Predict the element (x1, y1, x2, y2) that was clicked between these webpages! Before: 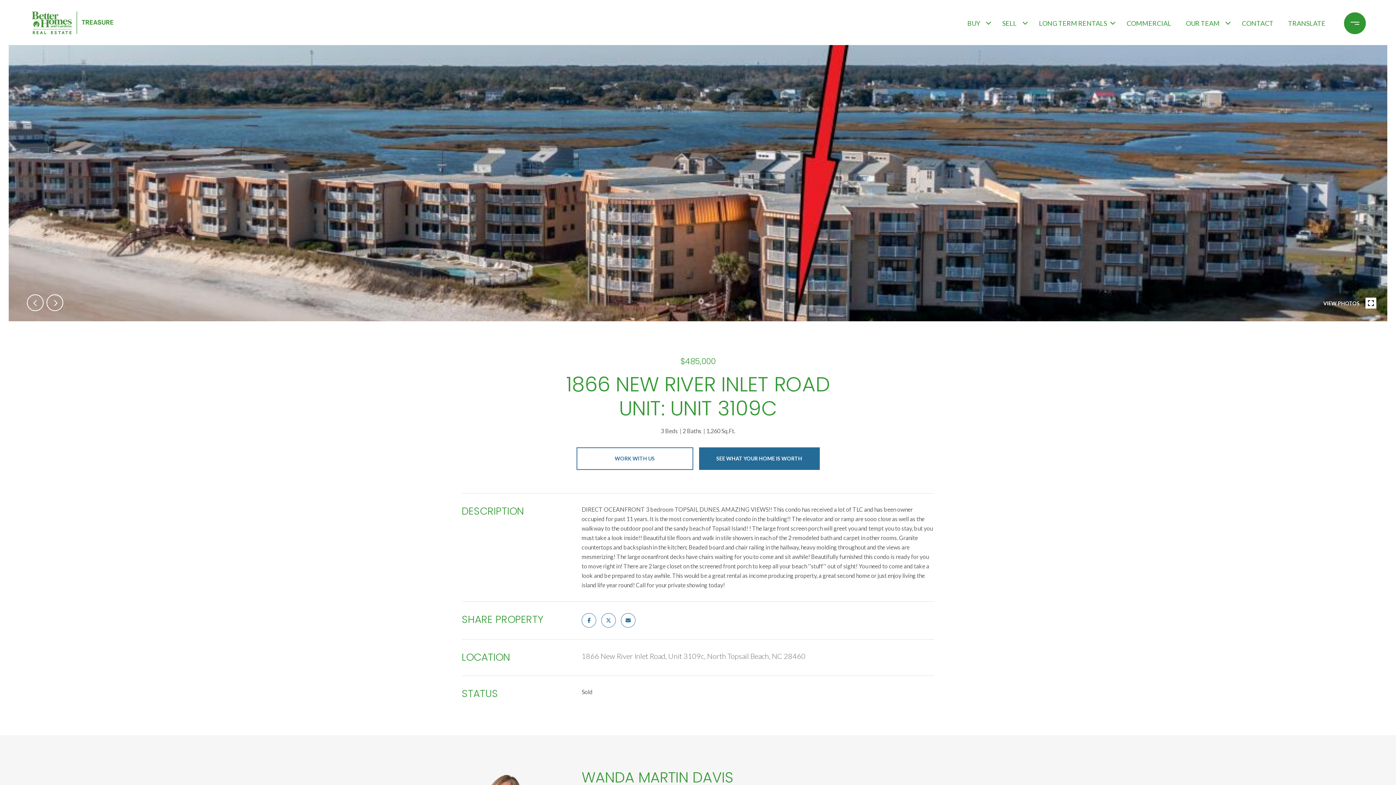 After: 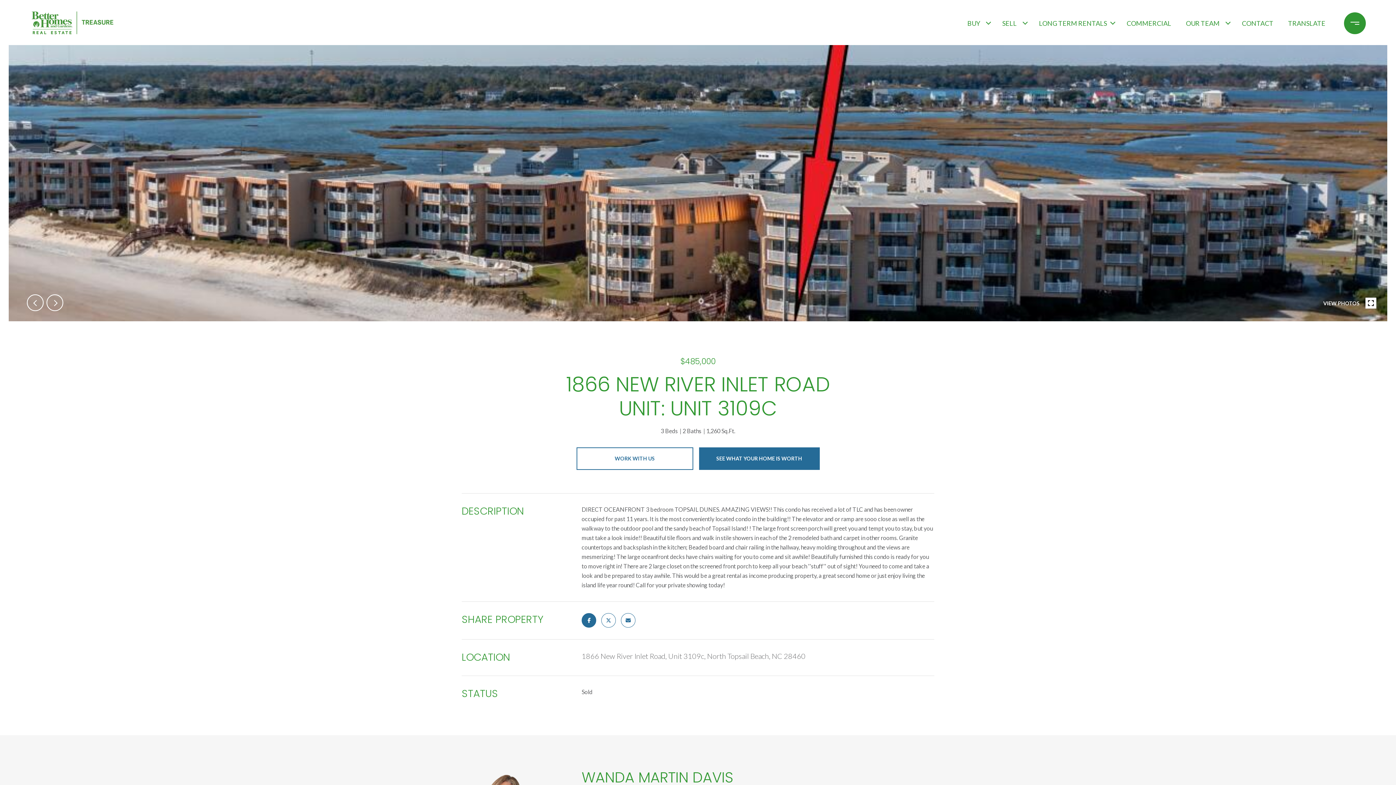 Action: bbox: (581, 613, 596, 628)